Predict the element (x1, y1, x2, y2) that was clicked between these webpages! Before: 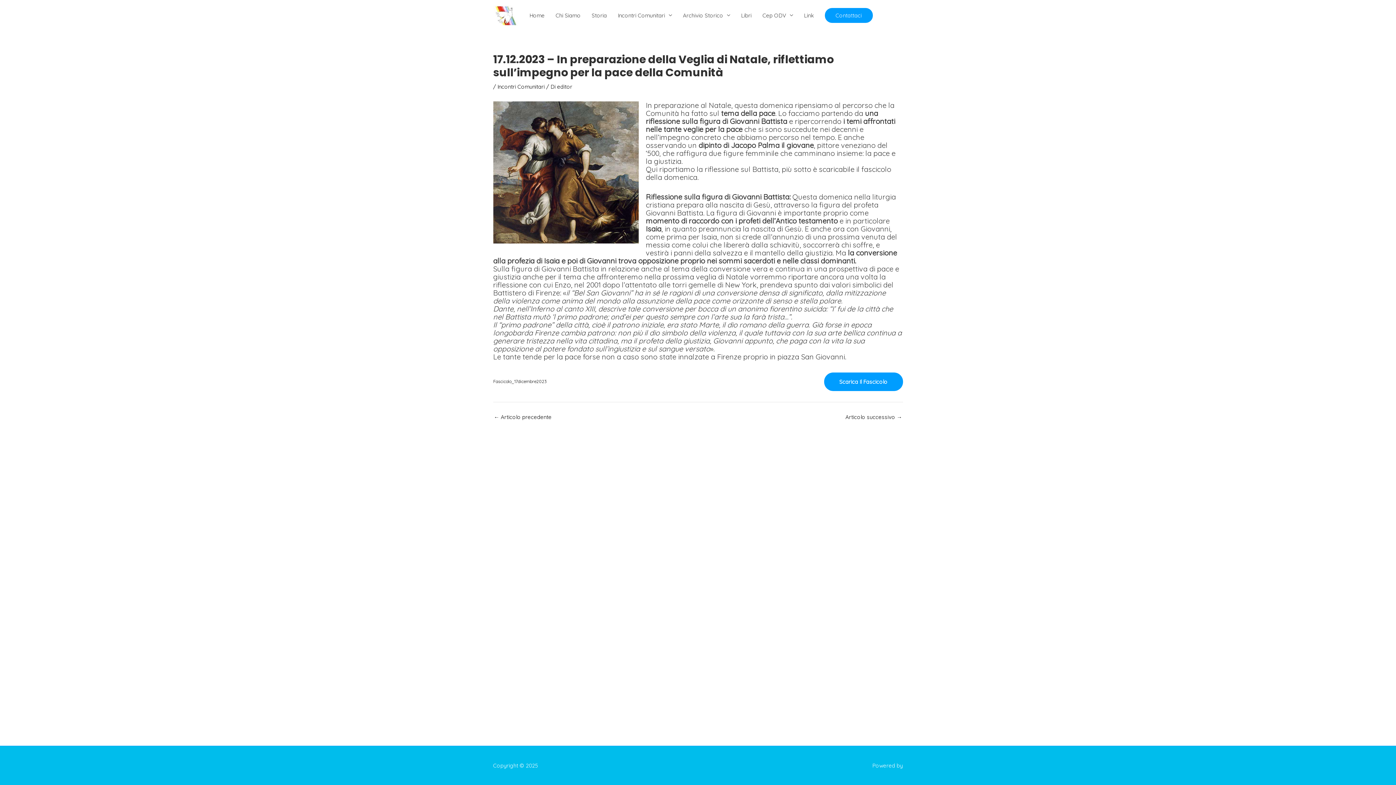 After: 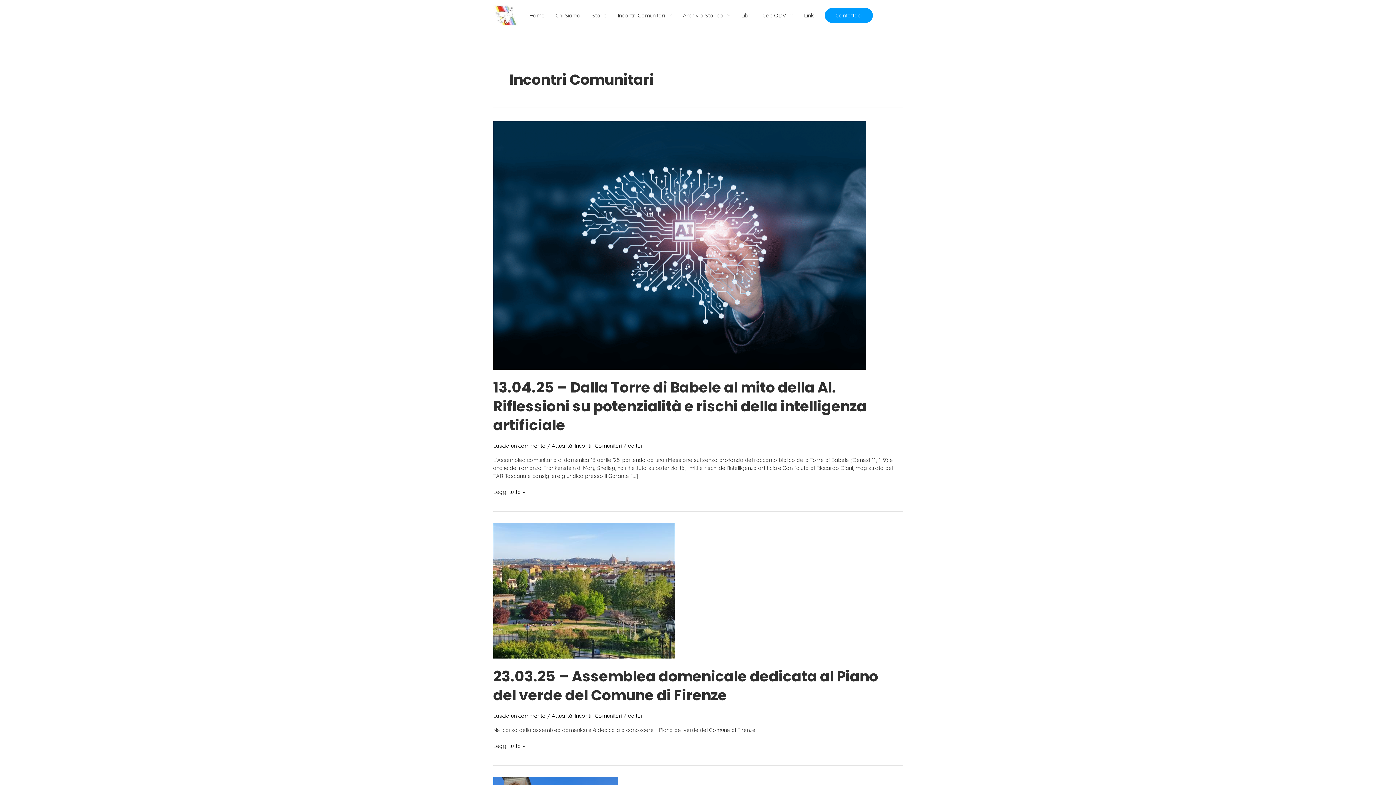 Action: bbox: (497, 83, 544, 90) label: Incontri Comunitari